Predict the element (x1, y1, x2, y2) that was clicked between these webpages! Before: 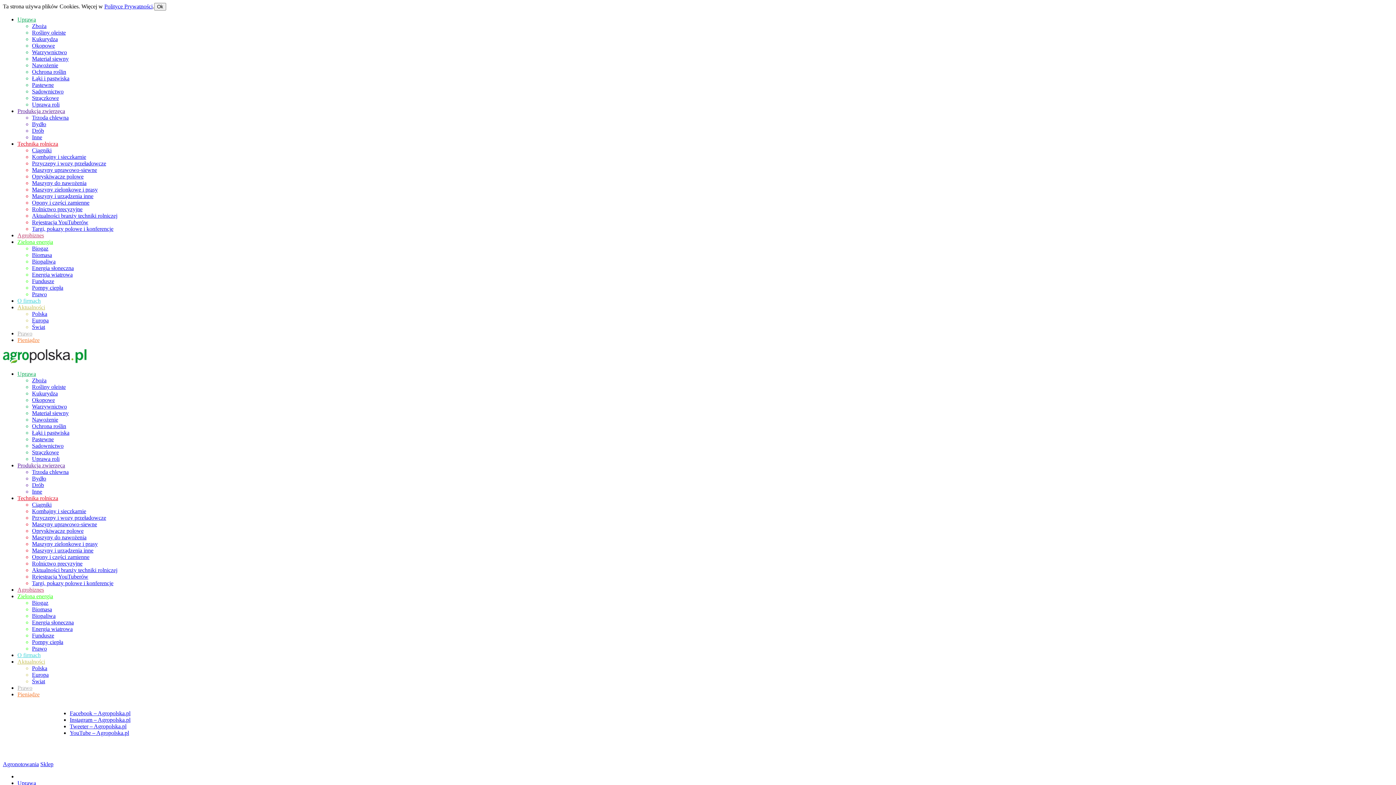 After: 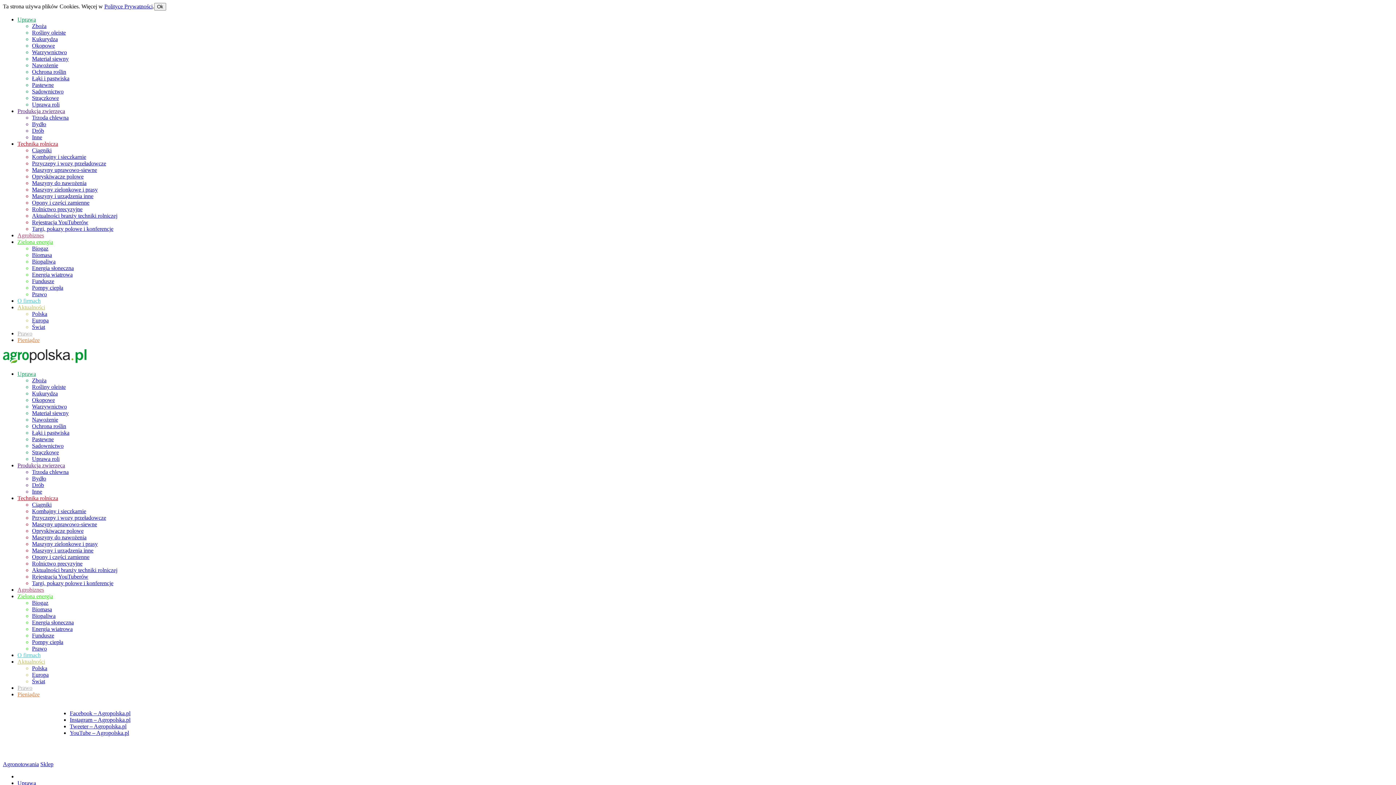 Action: label: Fundusze bbox: (32, 632, 54, 638)